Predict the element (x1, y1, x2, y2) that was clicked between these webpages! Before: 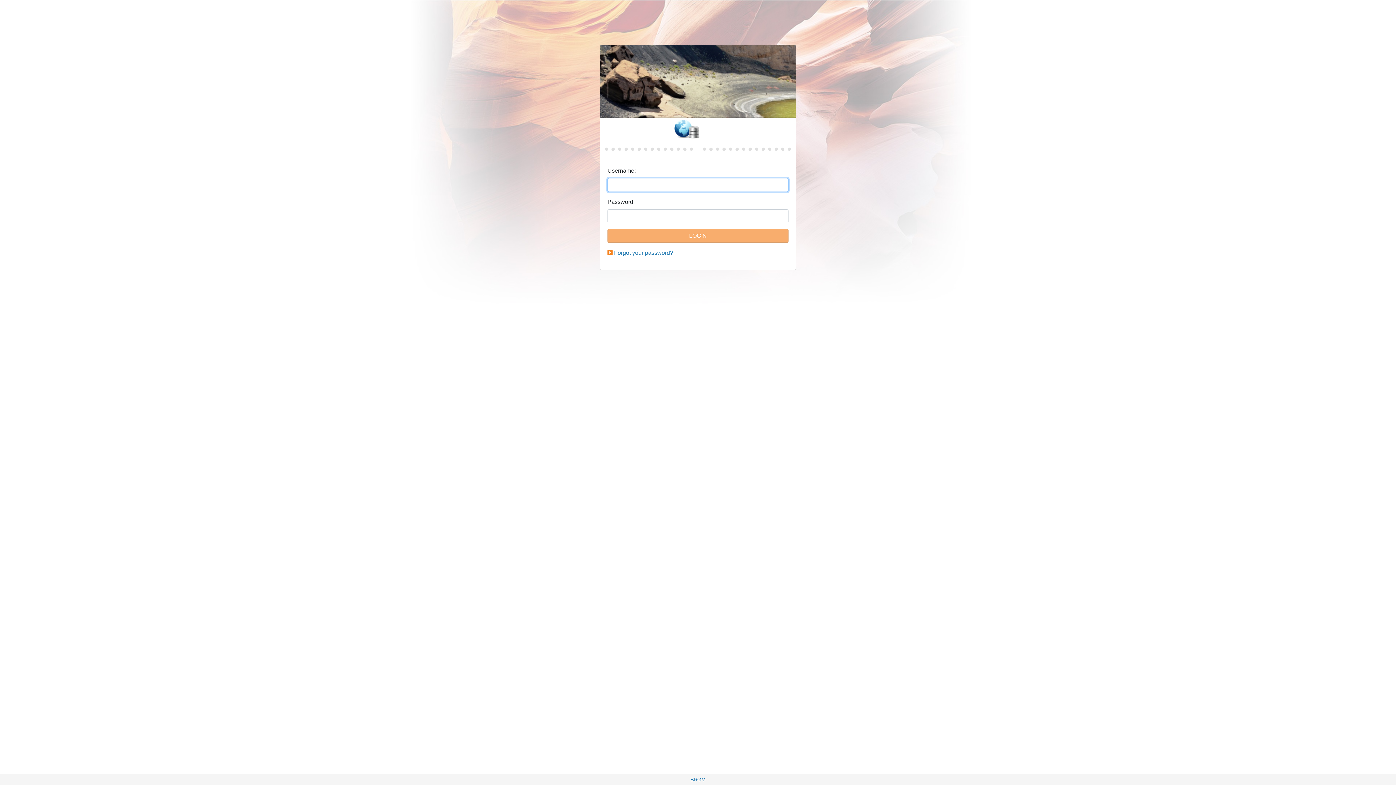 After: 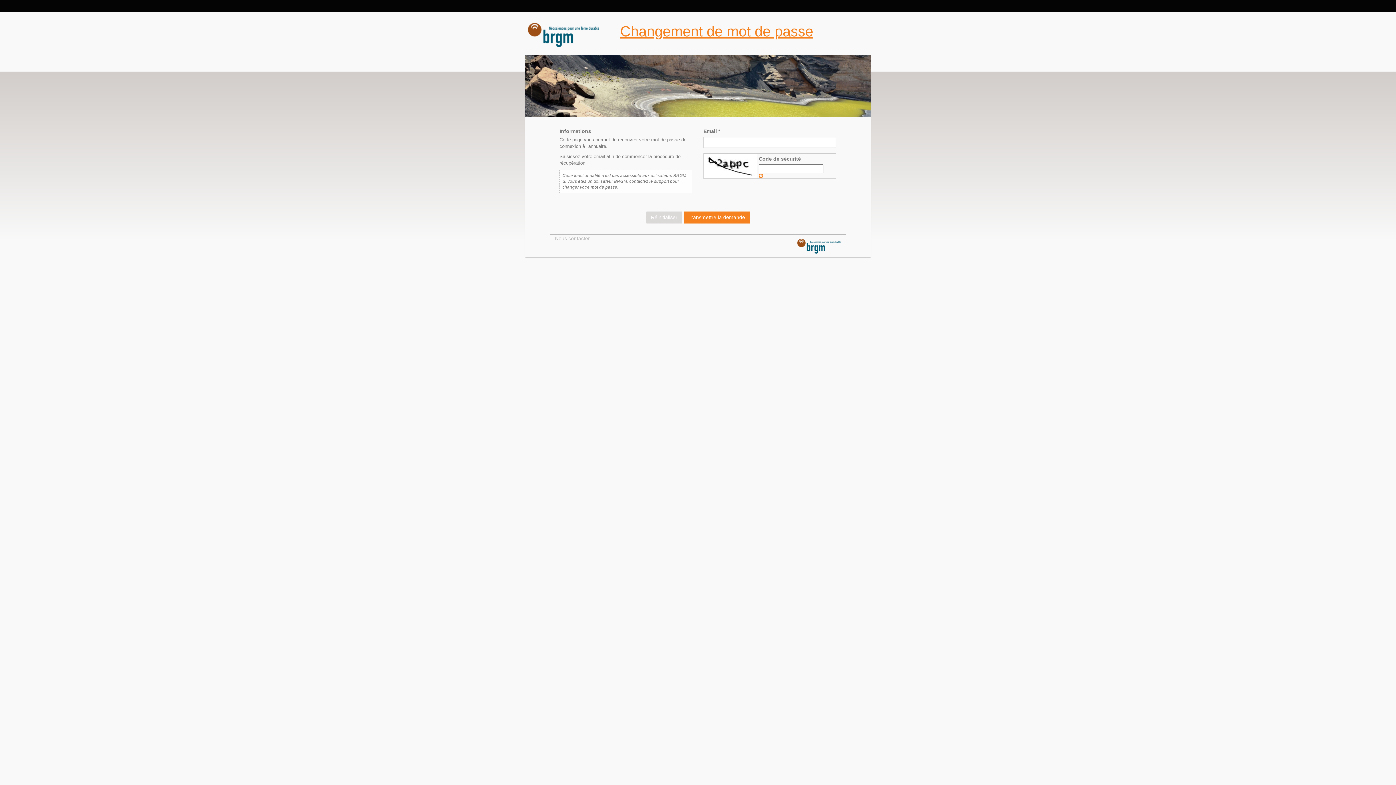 Action: label: Forgot your password? bbox: (614, 249, 673, 256)